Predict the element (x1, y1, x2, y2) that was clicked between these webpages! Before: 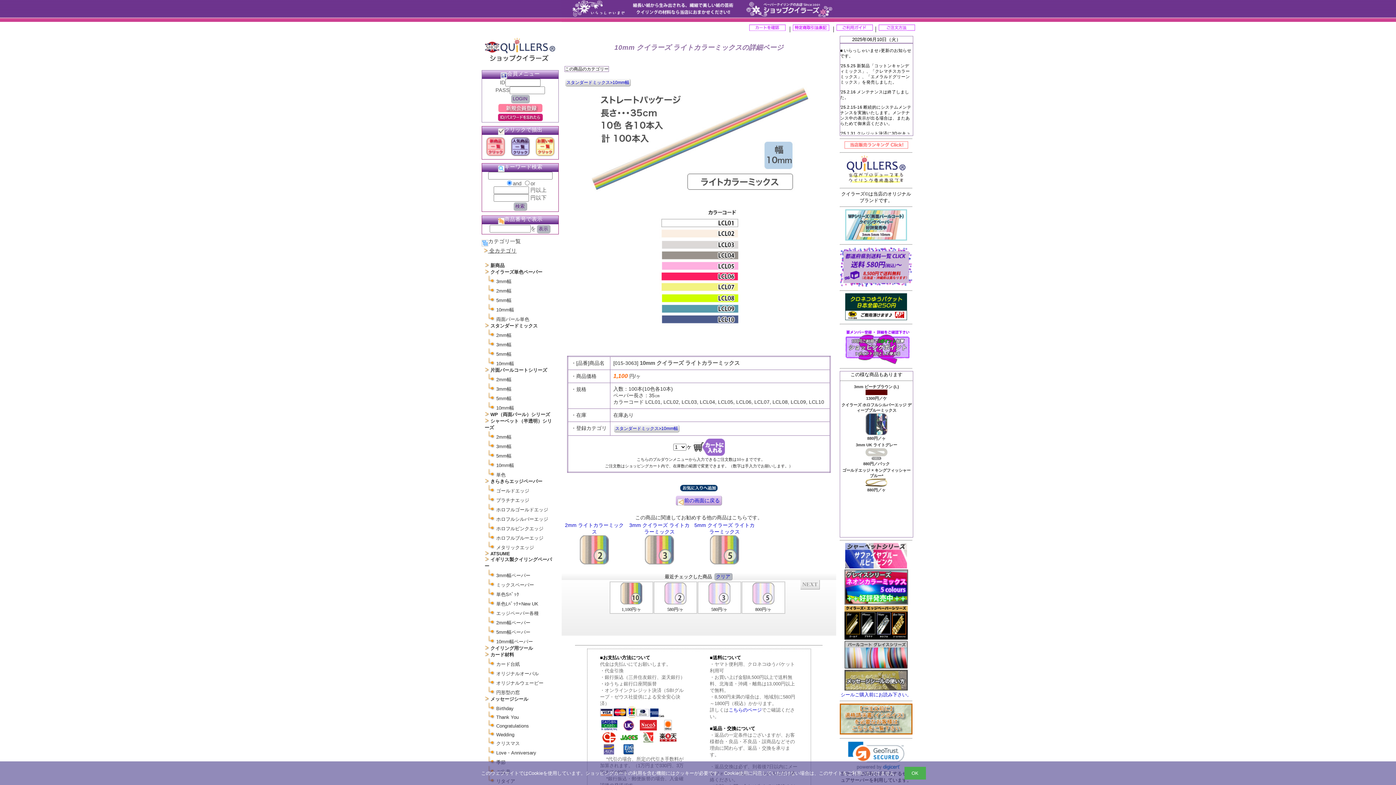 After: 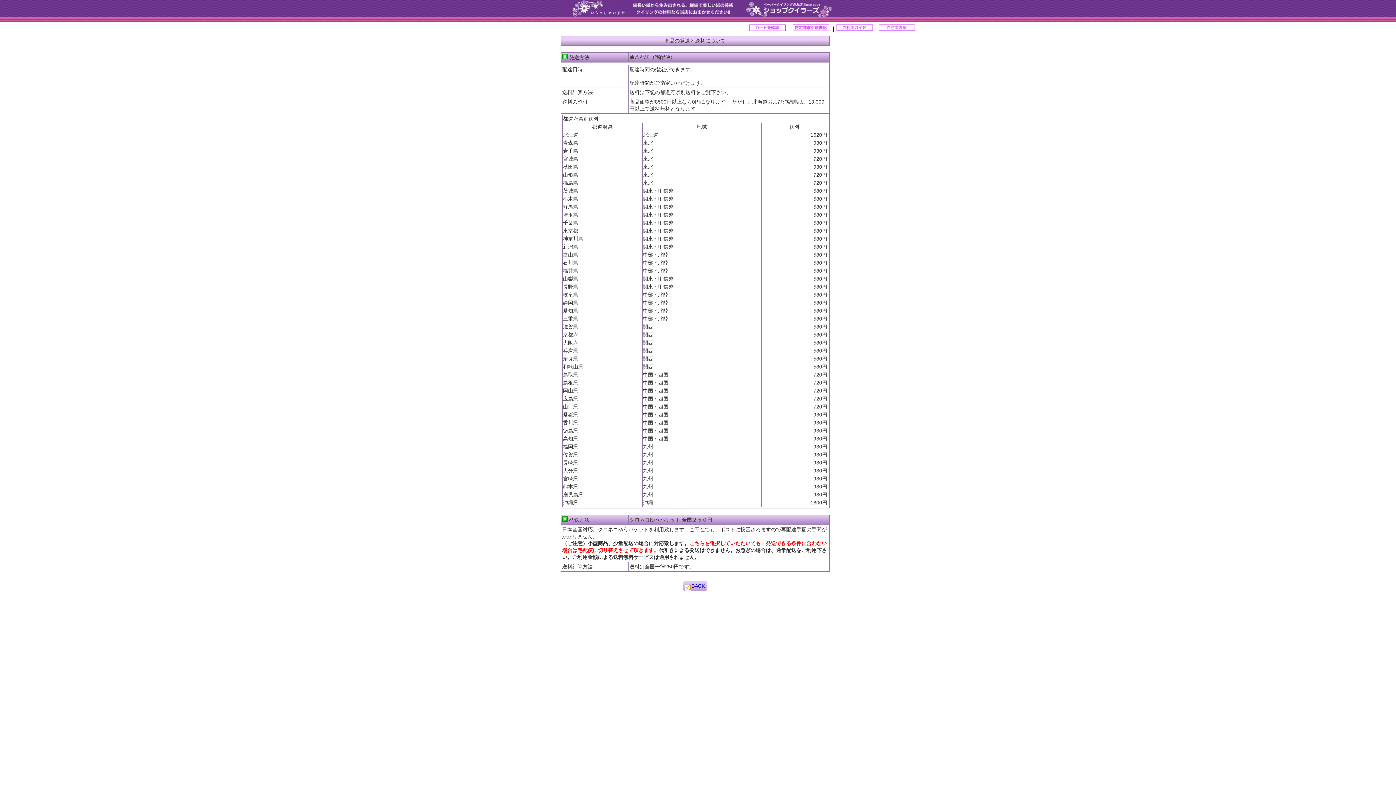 Action: bbox: (840, 282, 912, 288)